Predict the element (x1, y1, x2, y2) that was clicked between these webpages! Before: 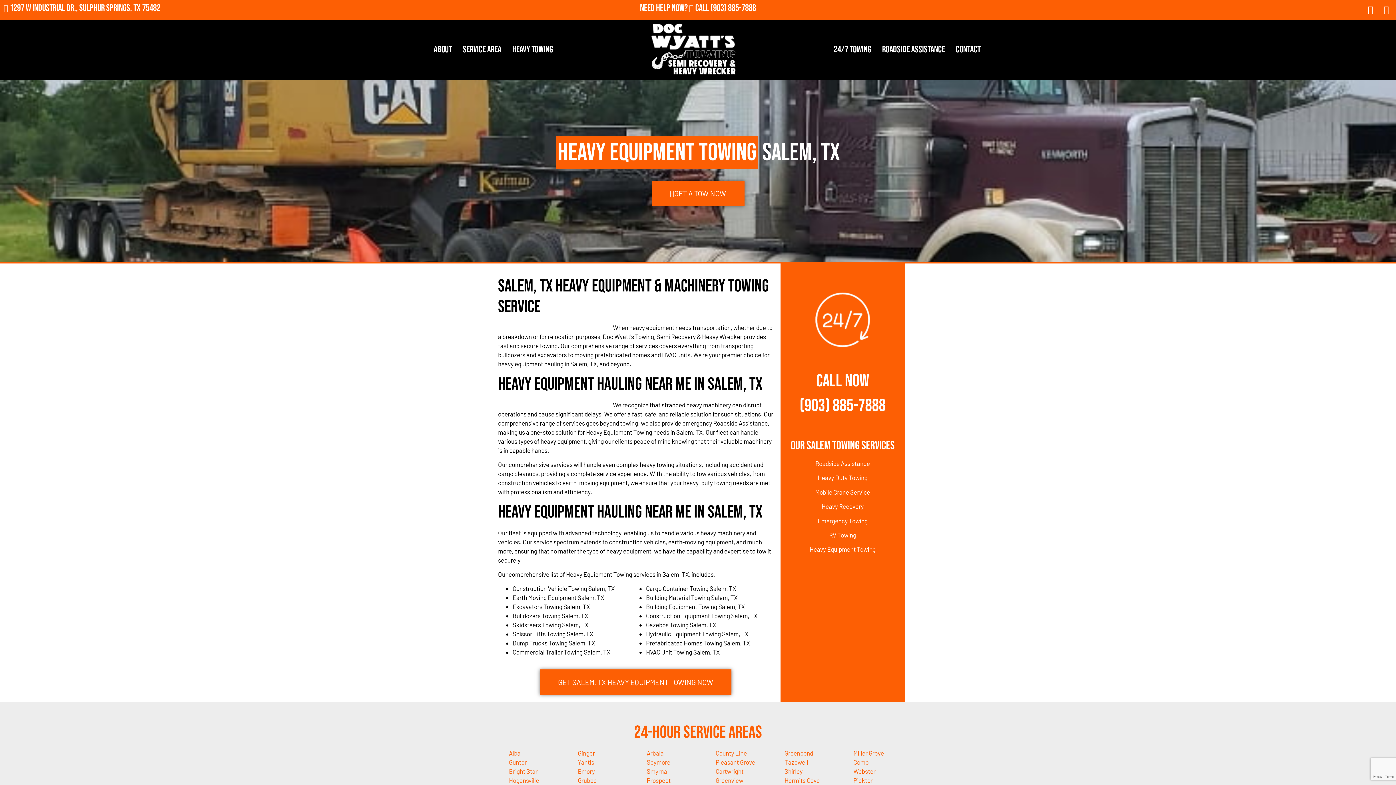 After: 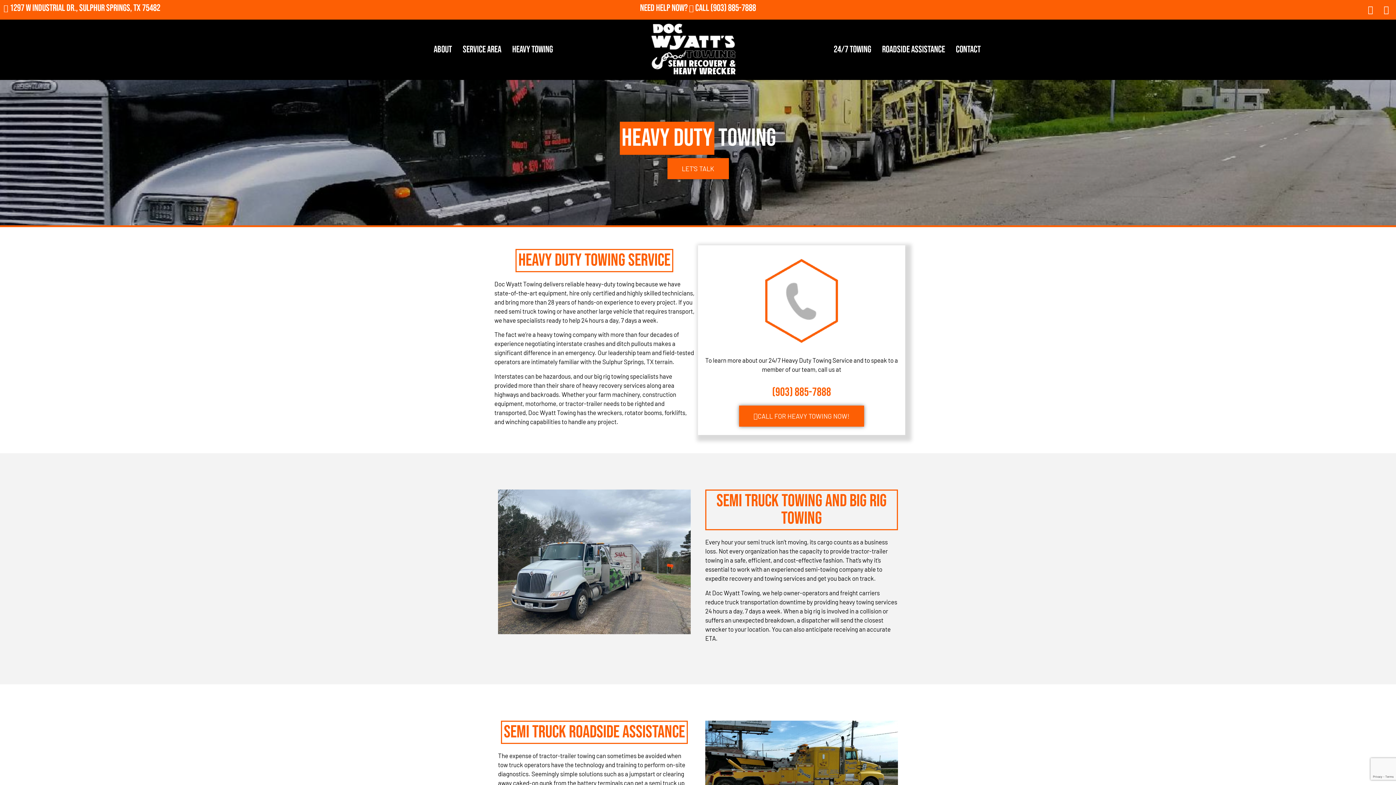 Action: label: Heavy Towing bbox: (506, 39, 558, 60)